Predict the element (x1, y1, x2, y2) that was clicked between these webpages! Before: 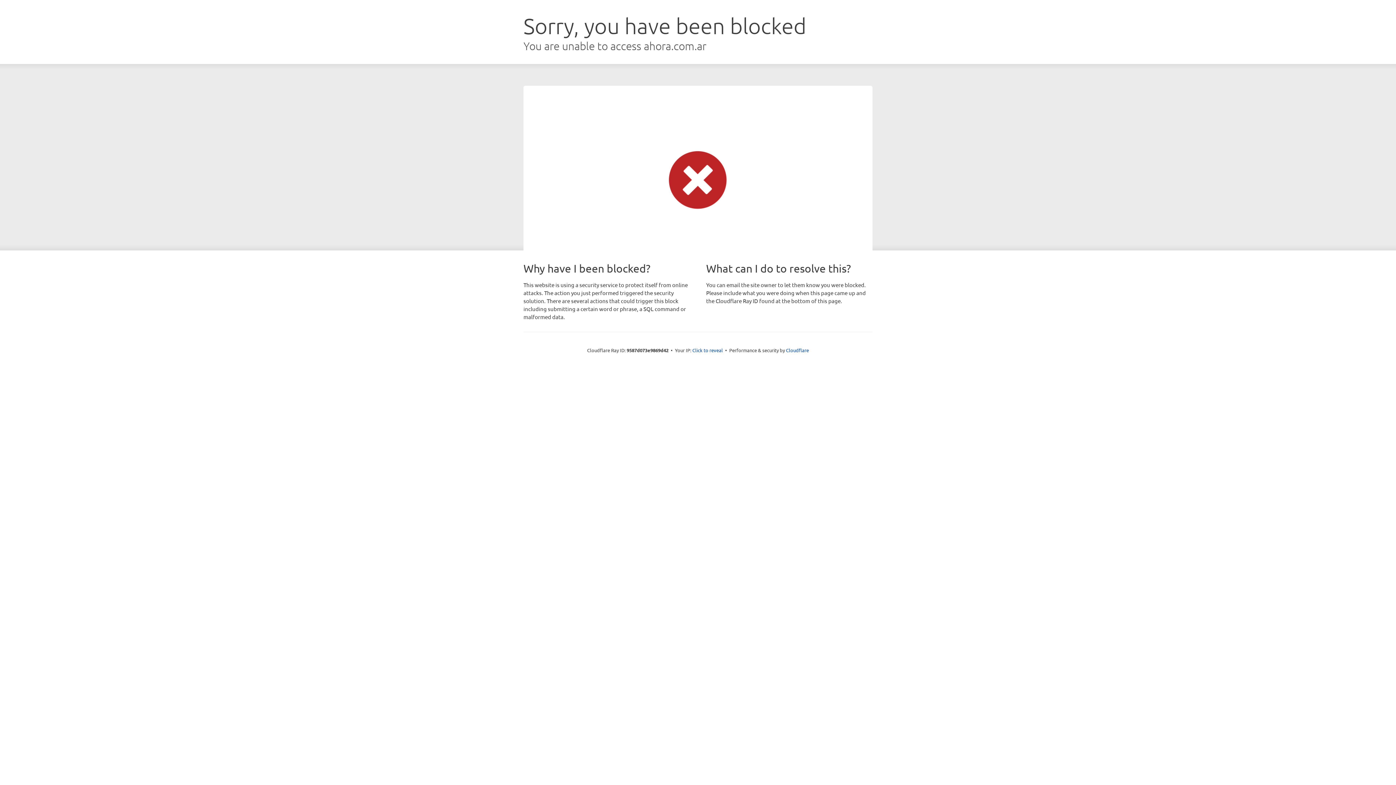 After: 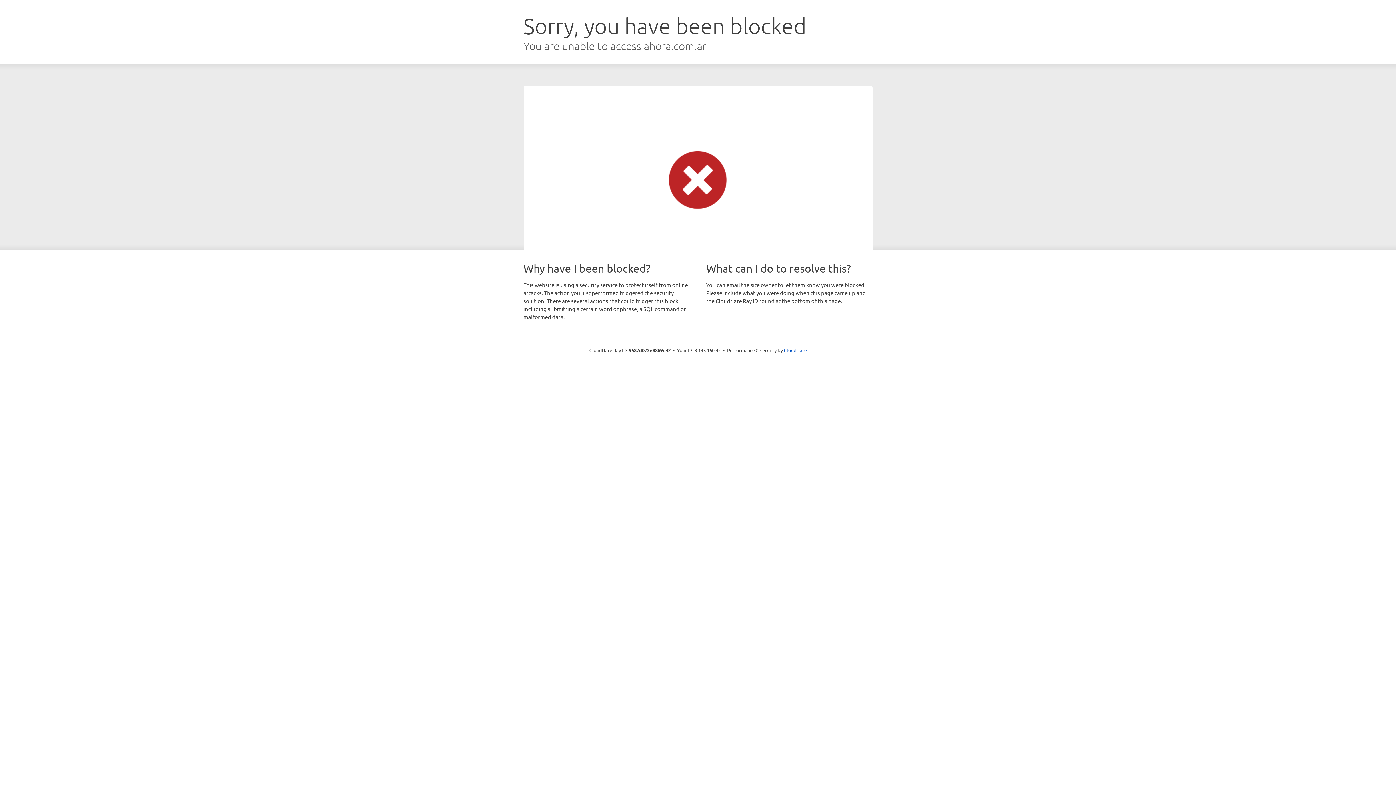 Action: label: Click to reveal bbox: (692, 346, 723, 353)